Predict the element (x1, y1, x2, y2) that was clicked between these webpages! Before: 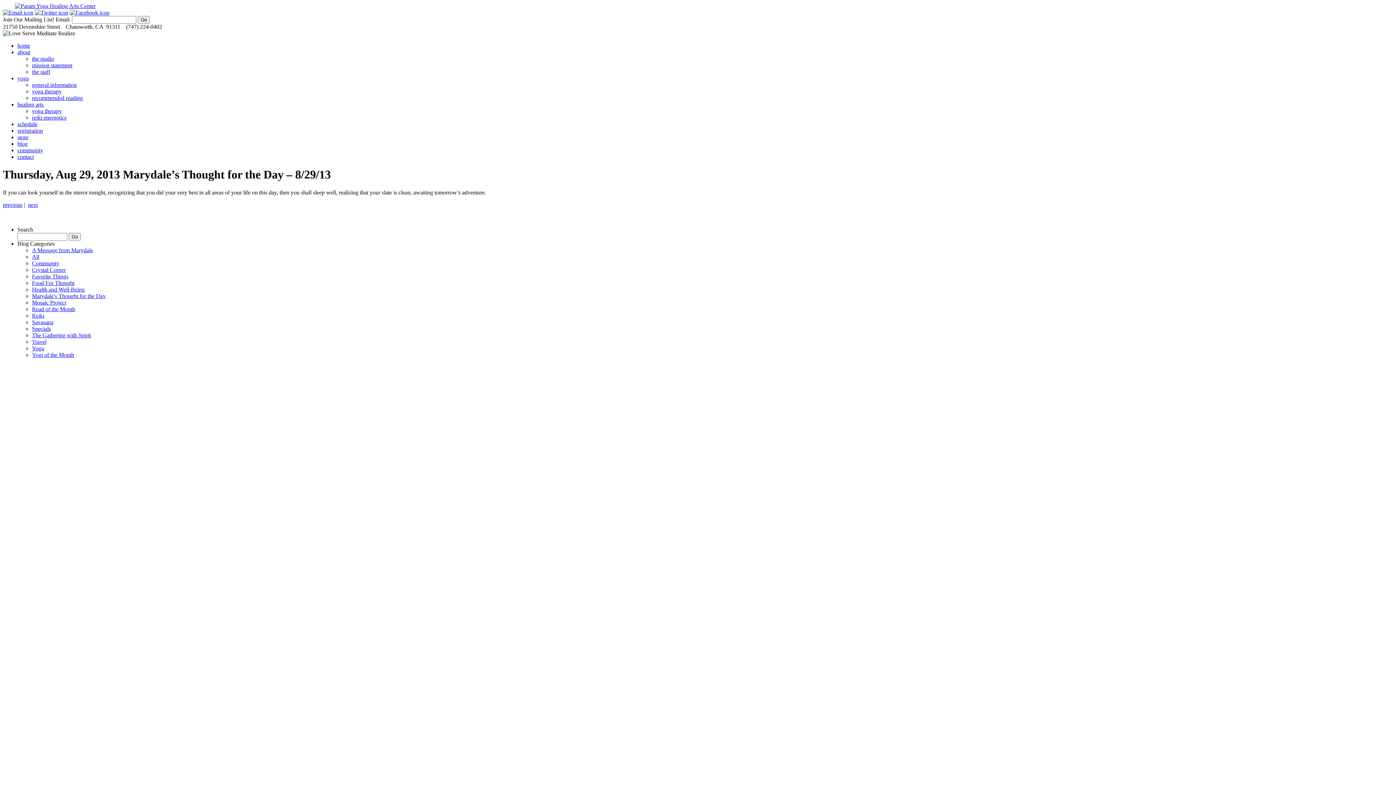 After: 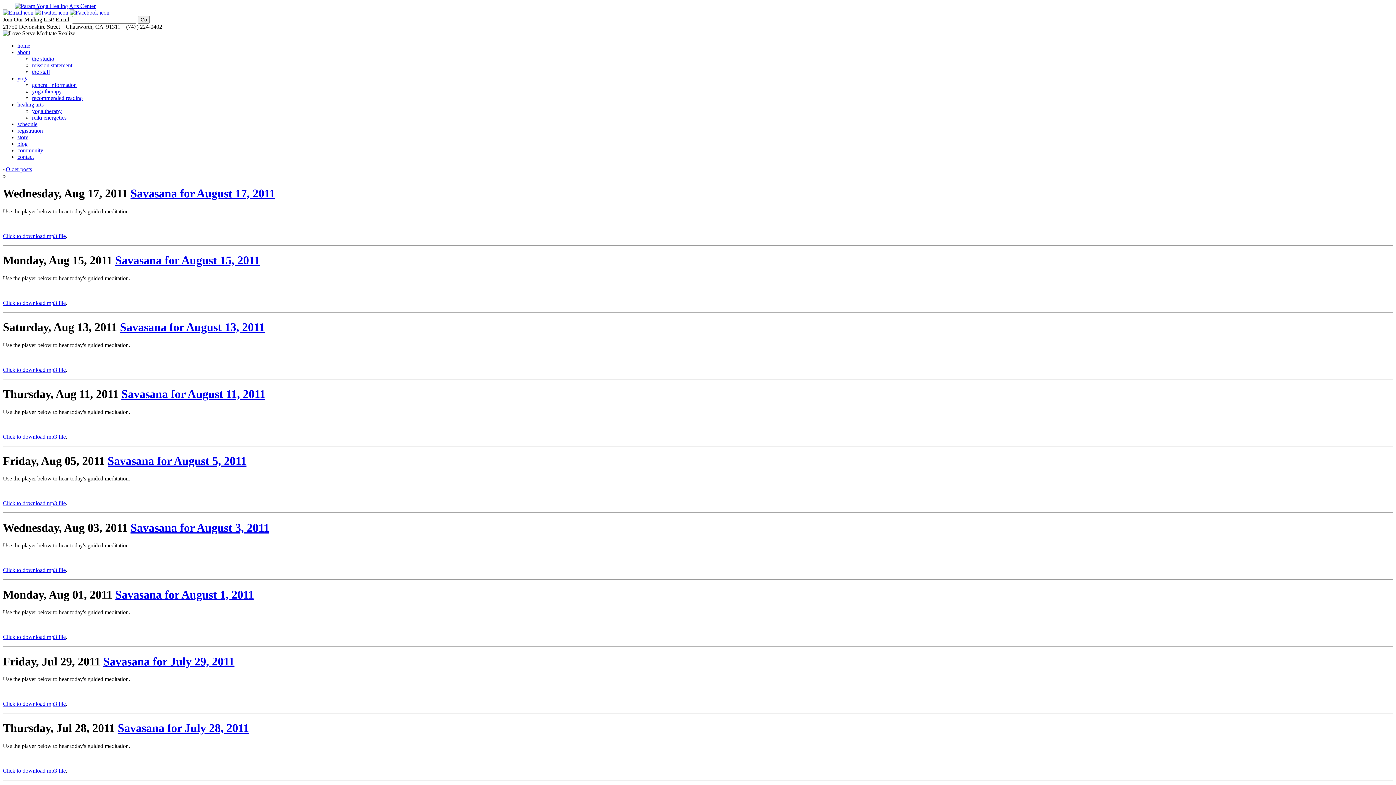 Action: label: Savasana bbox: (32, 319, 53, 325)